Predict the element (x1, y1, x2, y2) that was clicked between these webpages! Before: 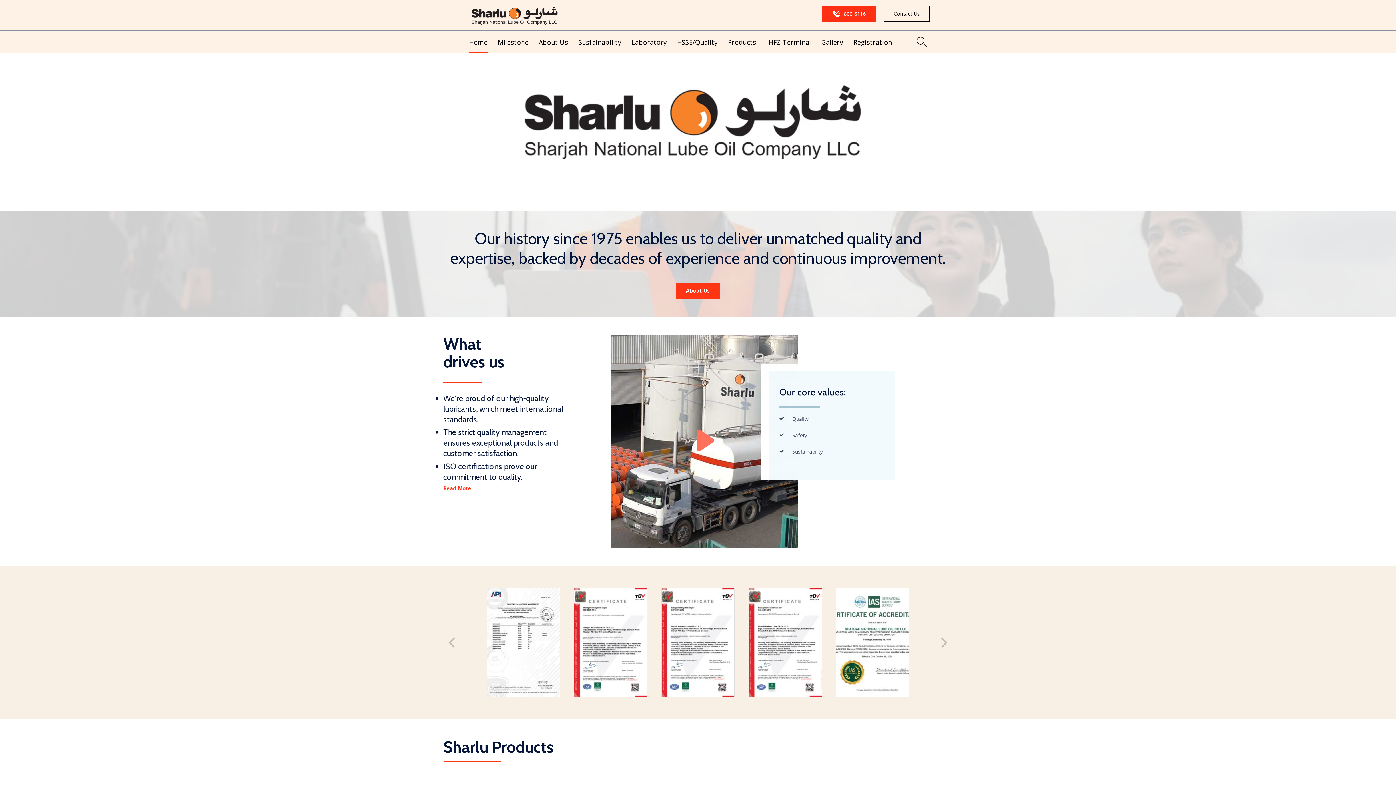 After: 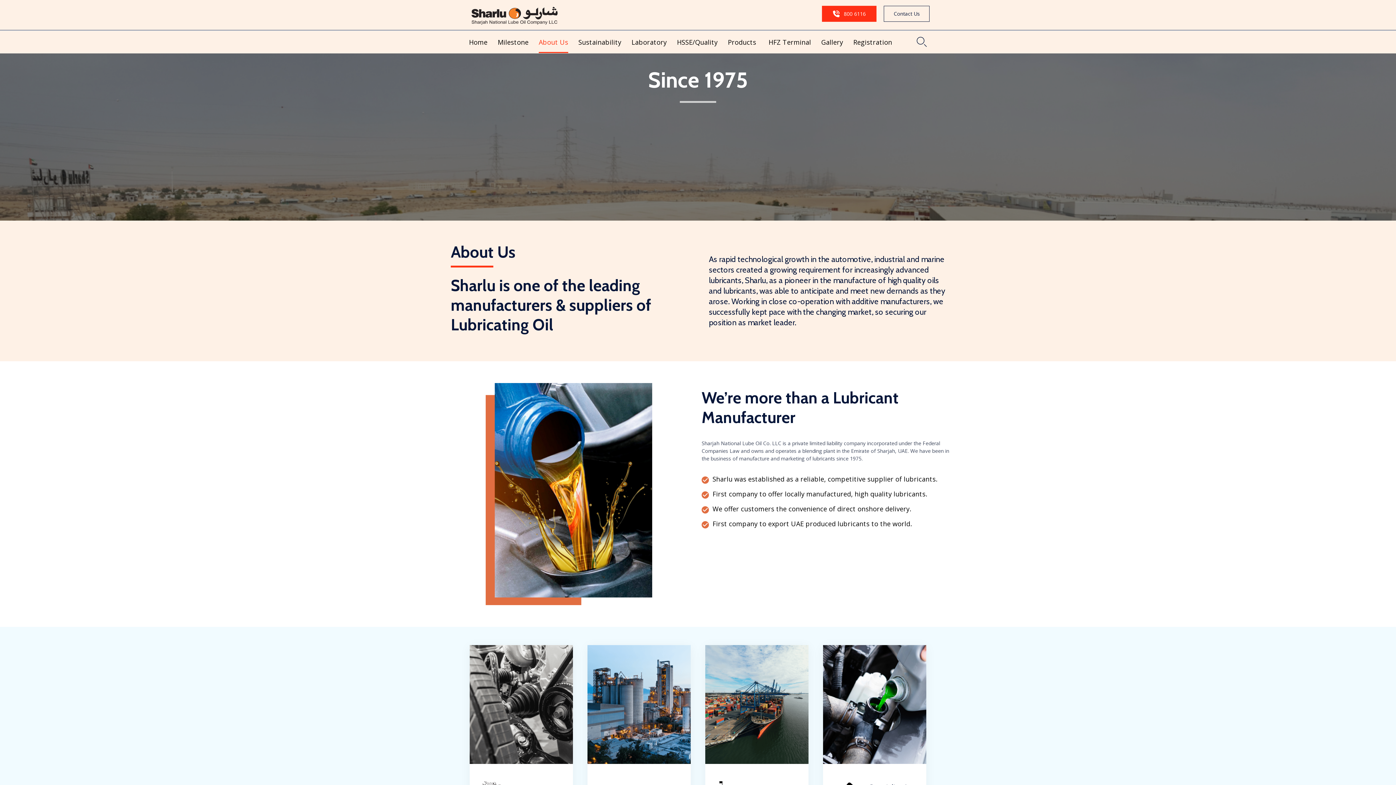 Action: label: About Us bbox: (538, 31, 578, 53)